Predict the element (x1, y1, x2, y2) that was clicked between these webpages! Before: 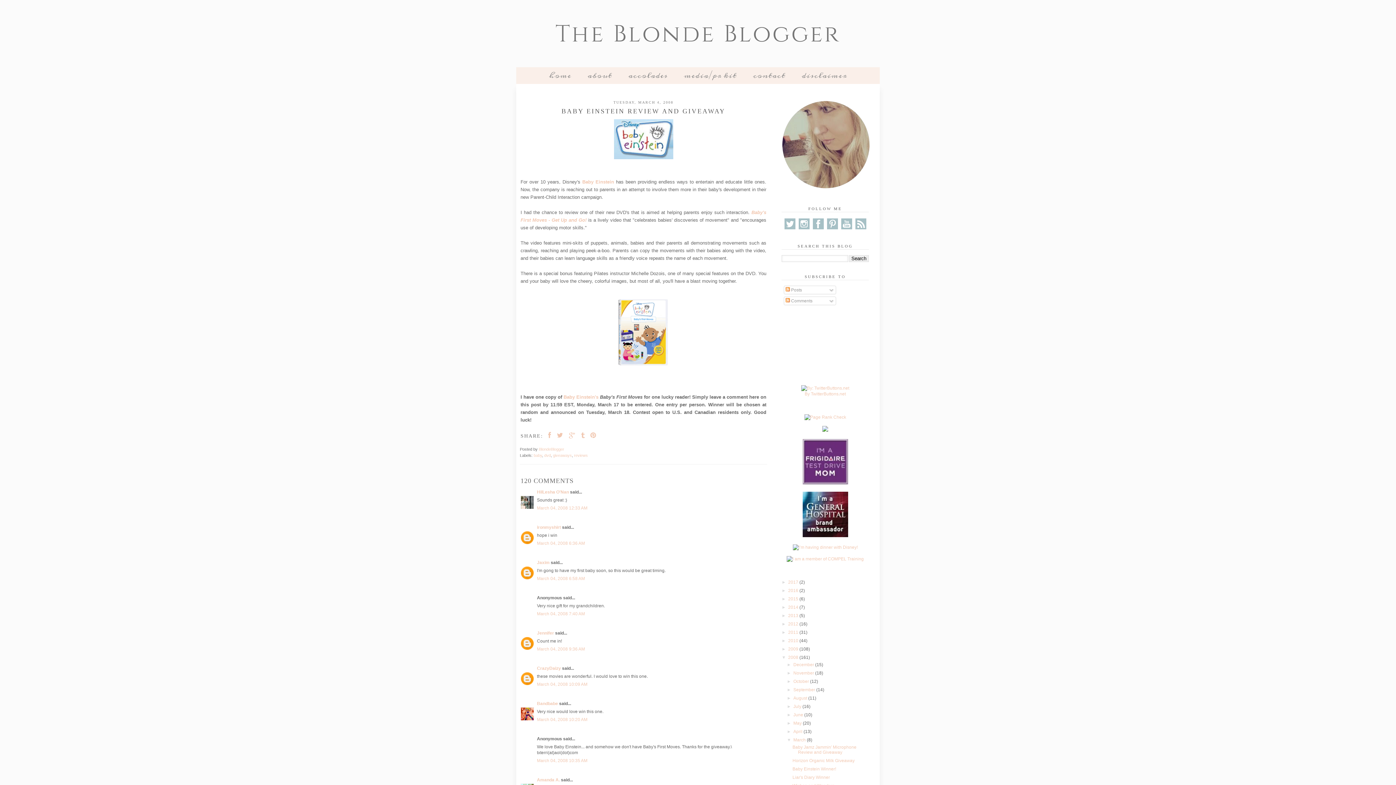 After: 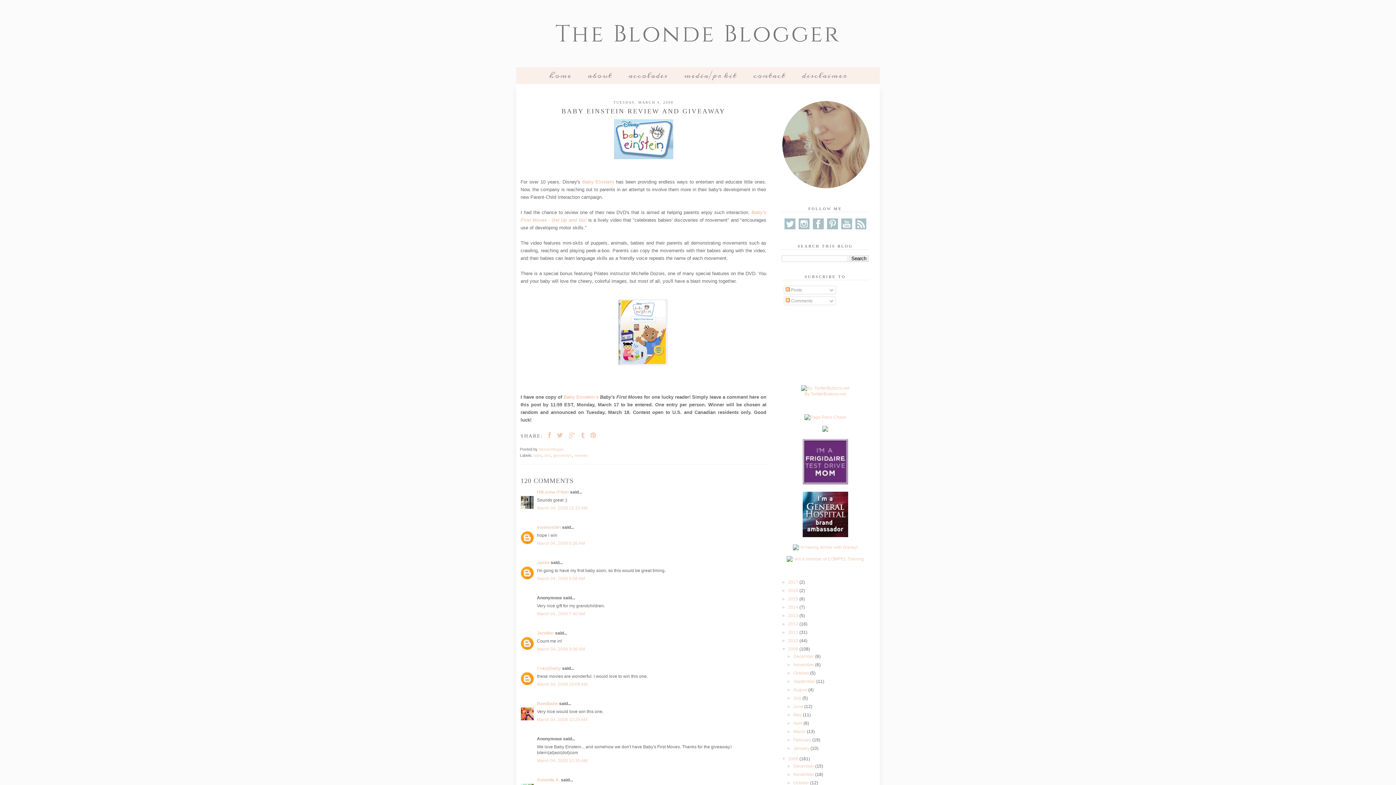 Action: bbox: (781, 646, 788, 652) label: ►  